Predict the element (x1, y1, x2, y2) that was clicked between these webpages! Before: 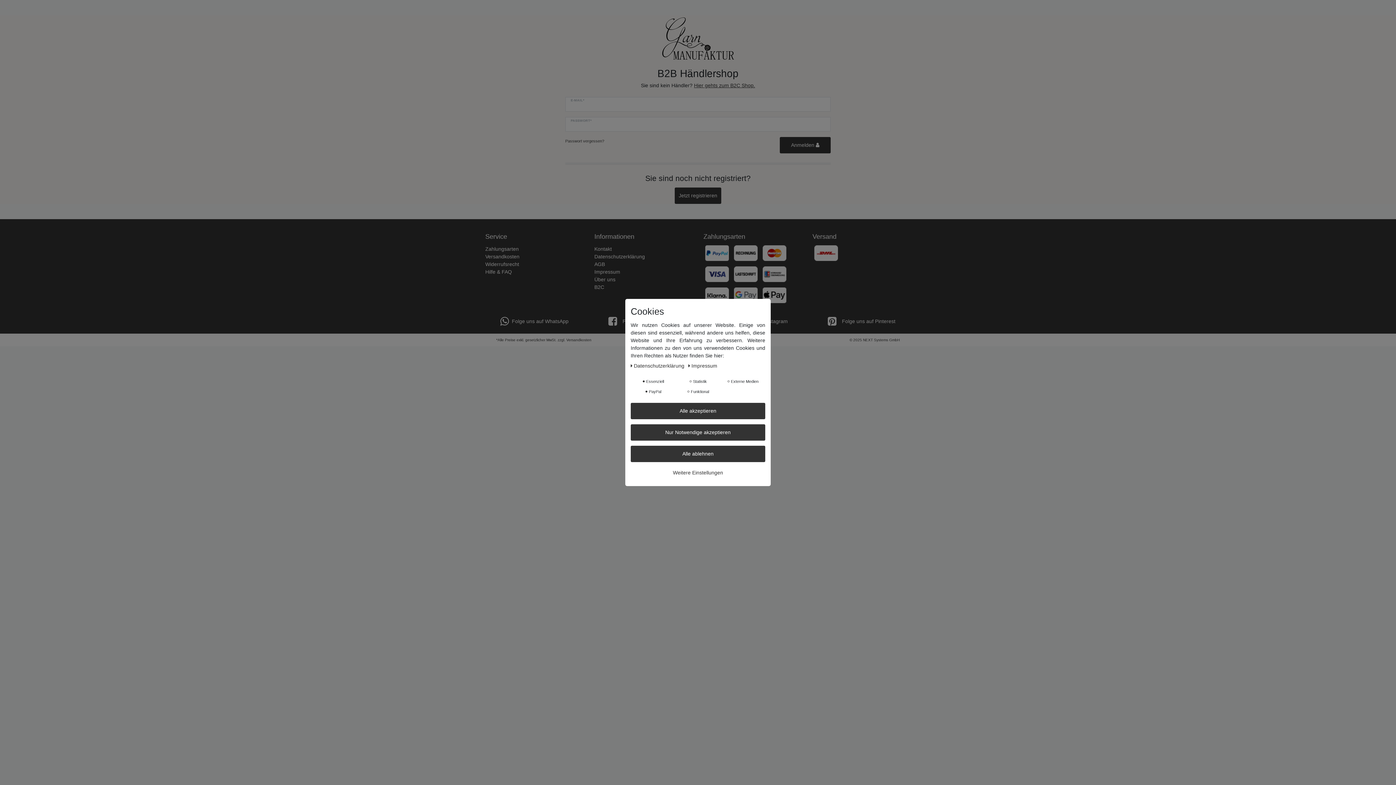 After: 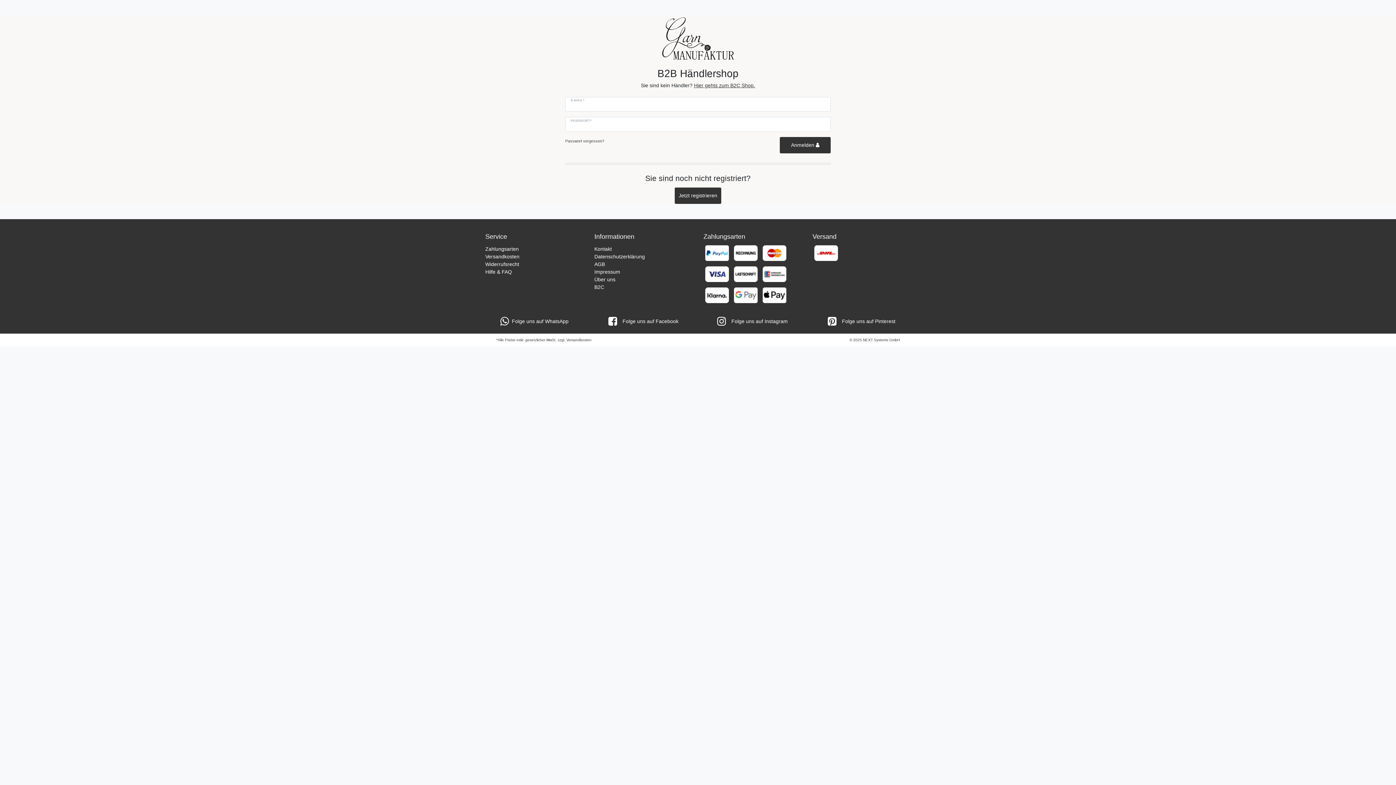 Action: bbox: (630, 403, 765, 419) label: Alle akzeptieren